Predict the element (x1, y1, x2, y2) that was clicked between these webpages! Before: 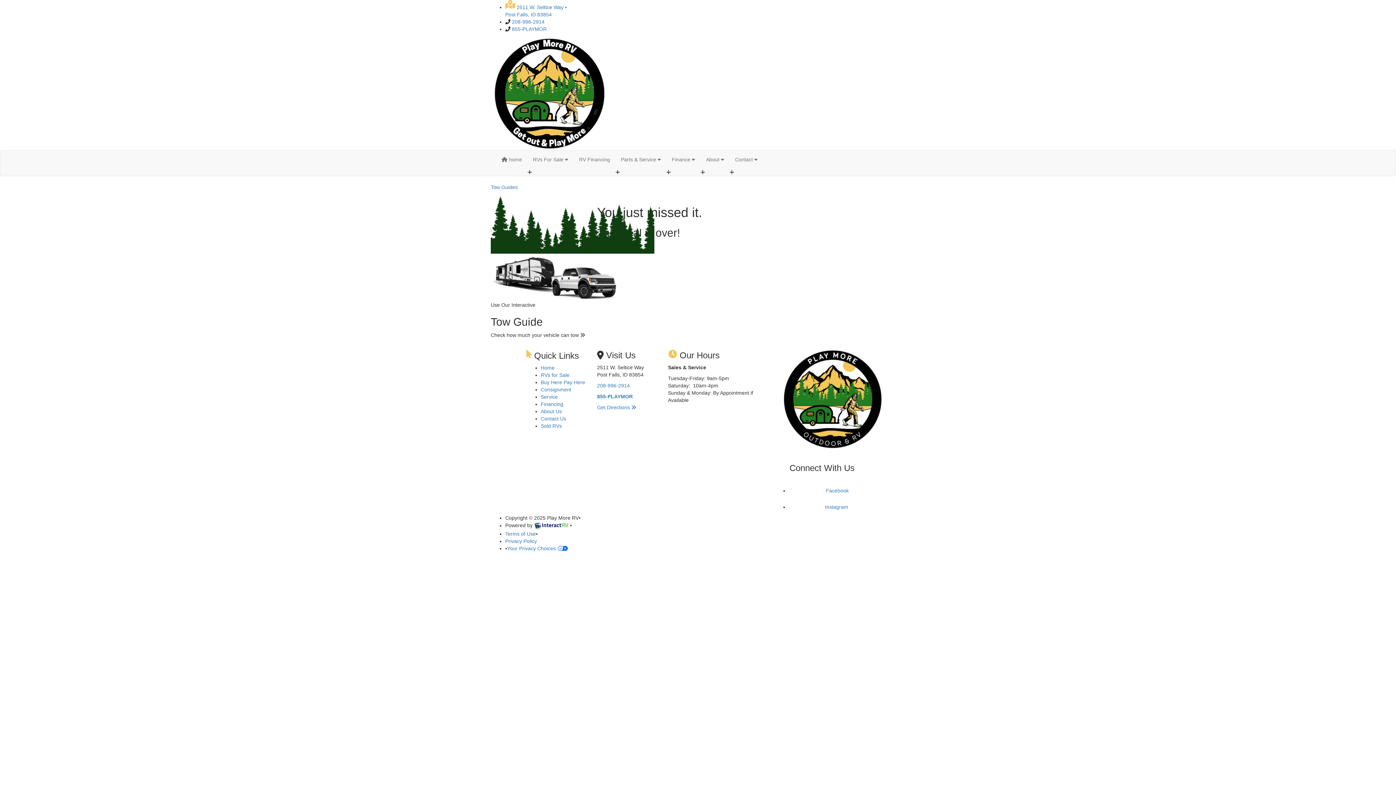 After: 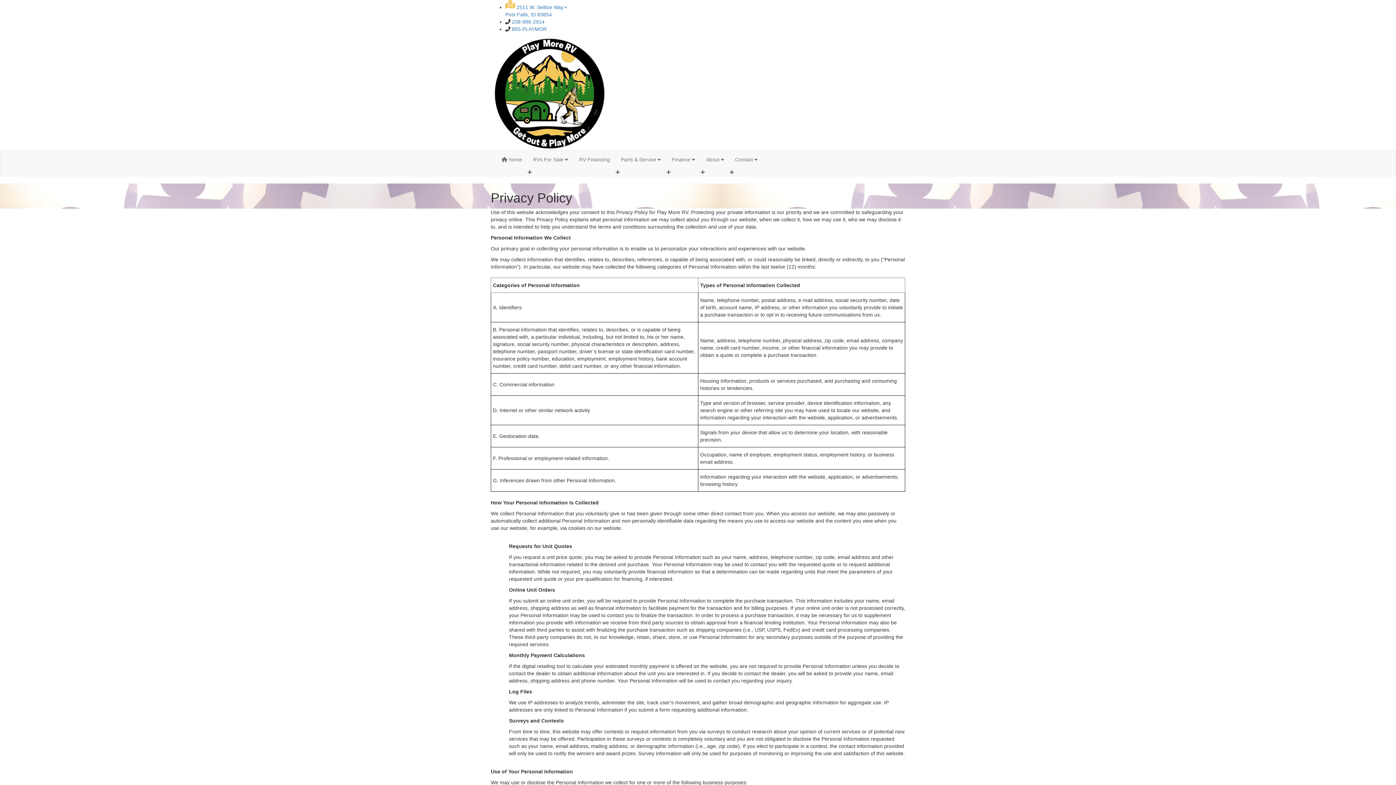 Action: bbox: (505, 538, 537, 544) label: Privacy Policy